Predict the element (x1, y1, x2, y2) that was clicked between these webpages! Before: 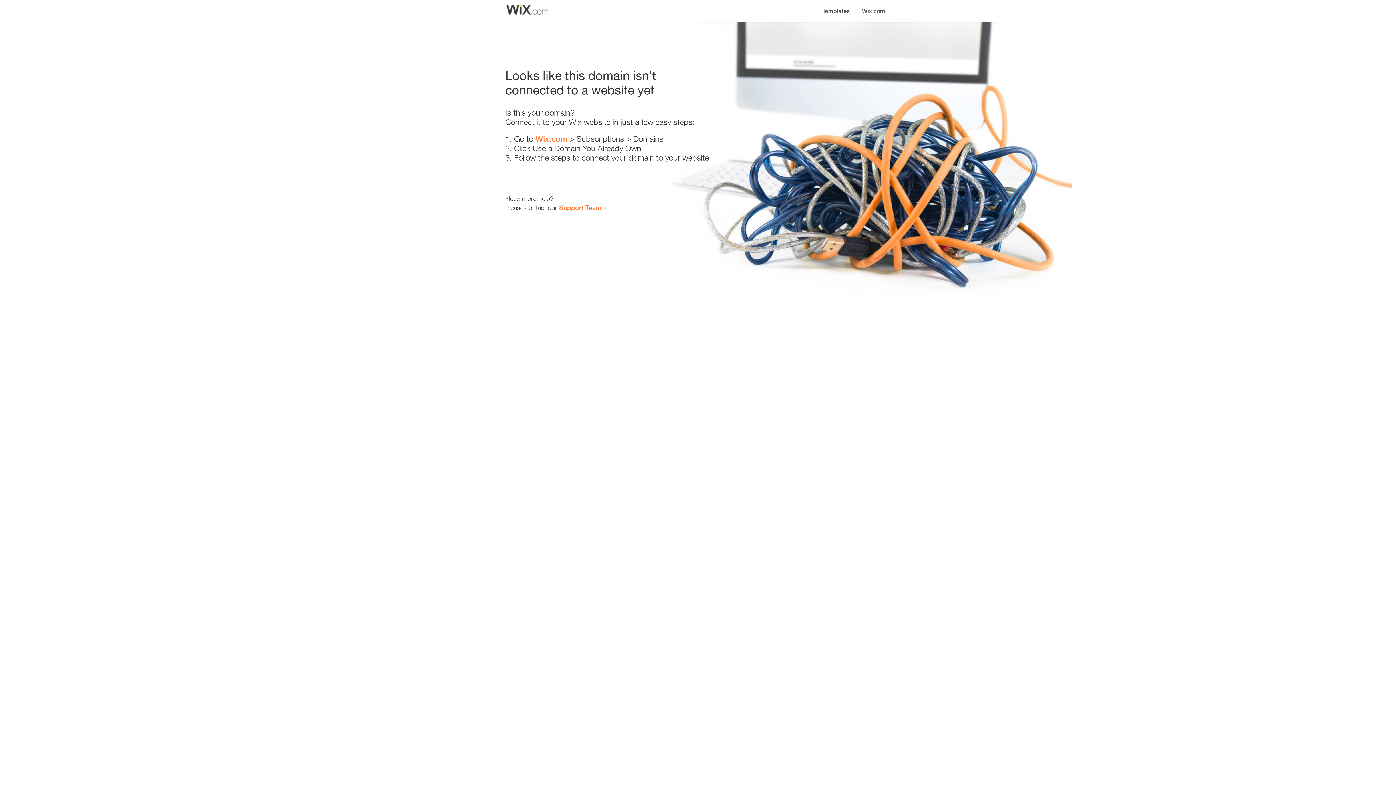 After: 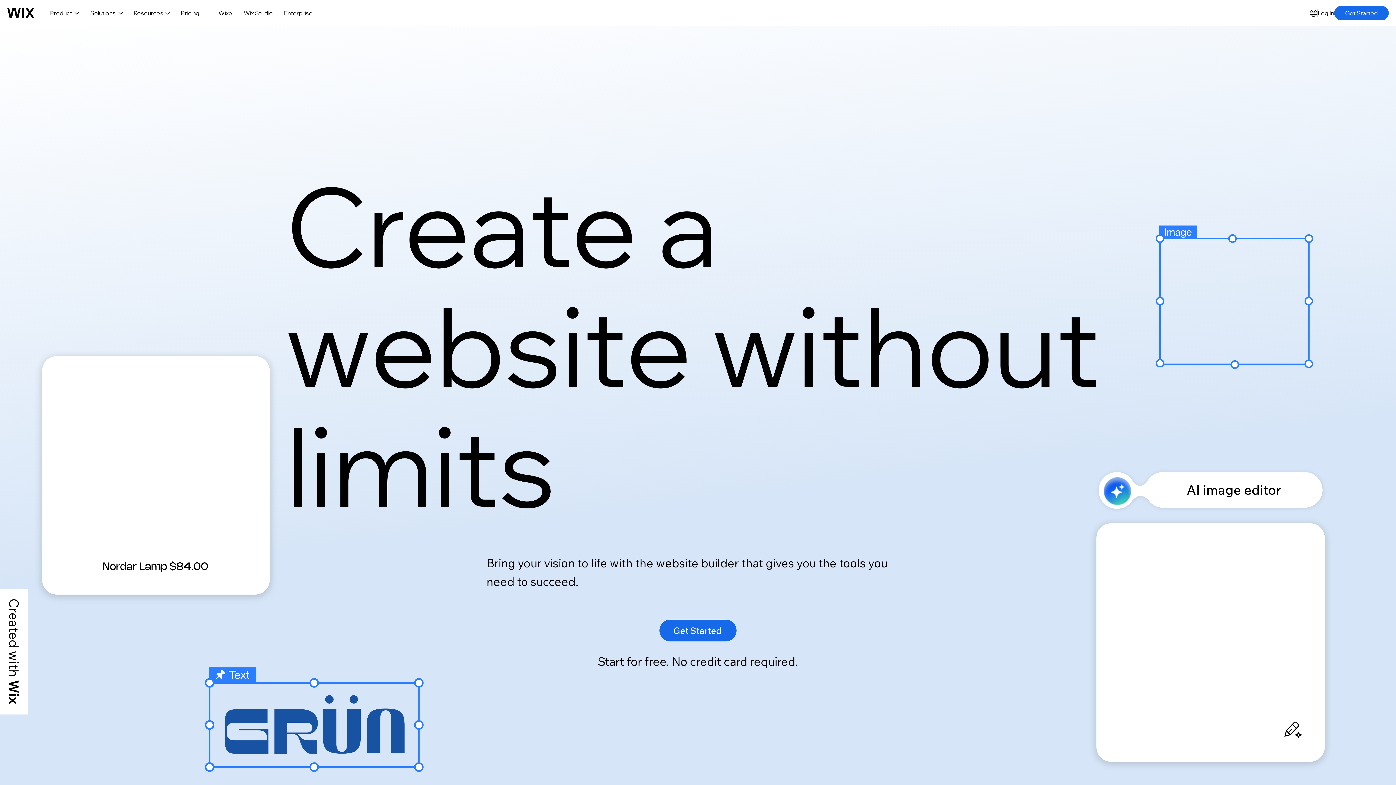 Action: label: Wix.com bbox: (535, 134, 567, 143)